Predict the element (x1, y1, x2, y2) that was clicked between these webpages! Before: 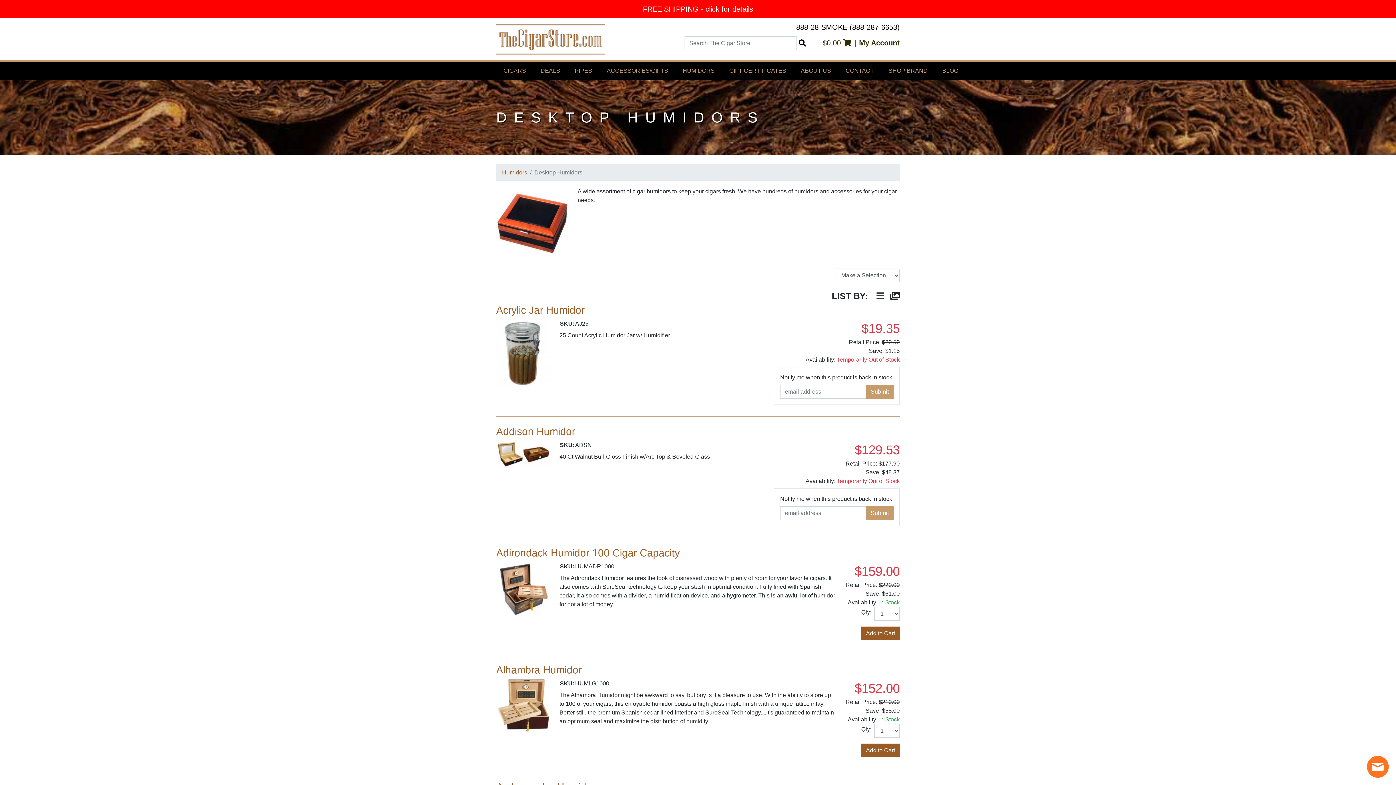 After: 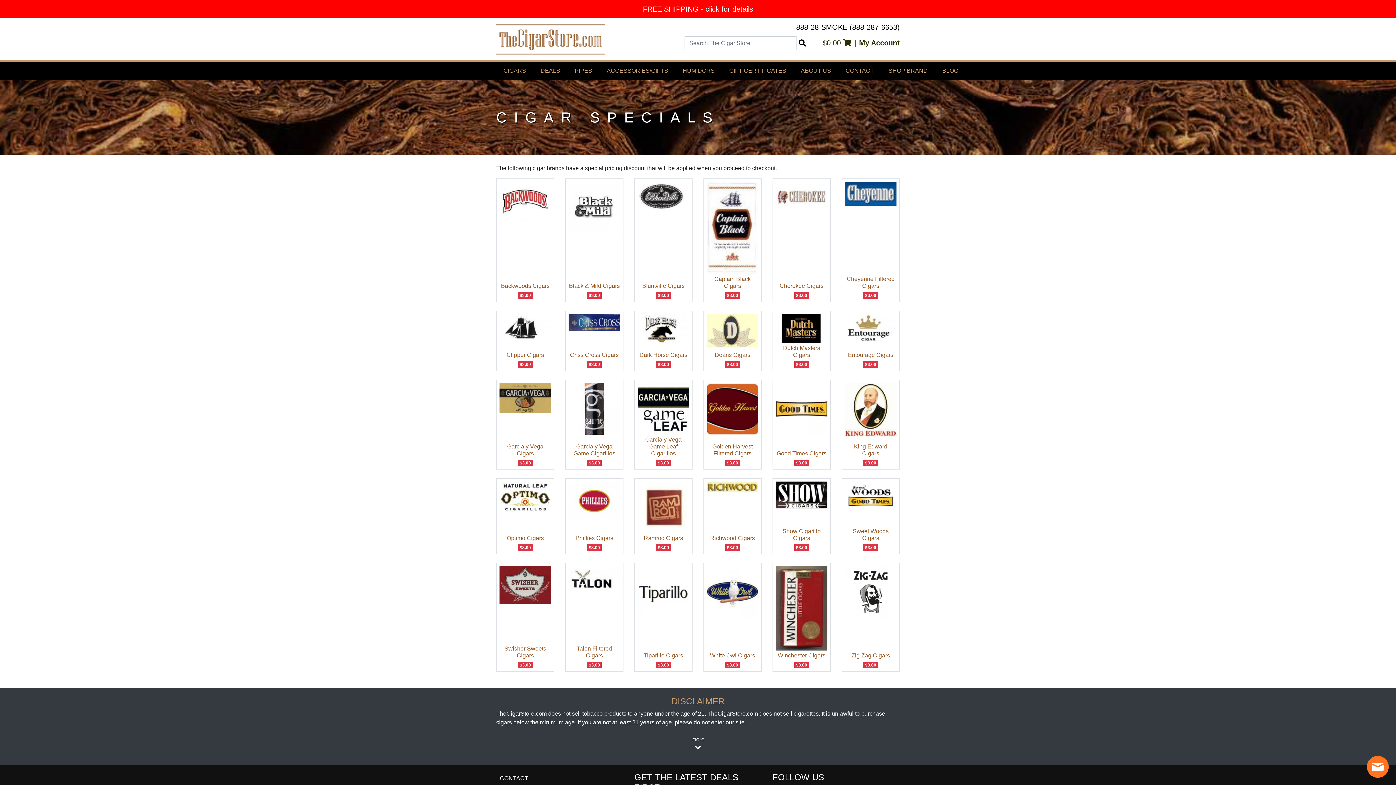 Action: bbox: (533, 62, 567, 79) label: DEALS